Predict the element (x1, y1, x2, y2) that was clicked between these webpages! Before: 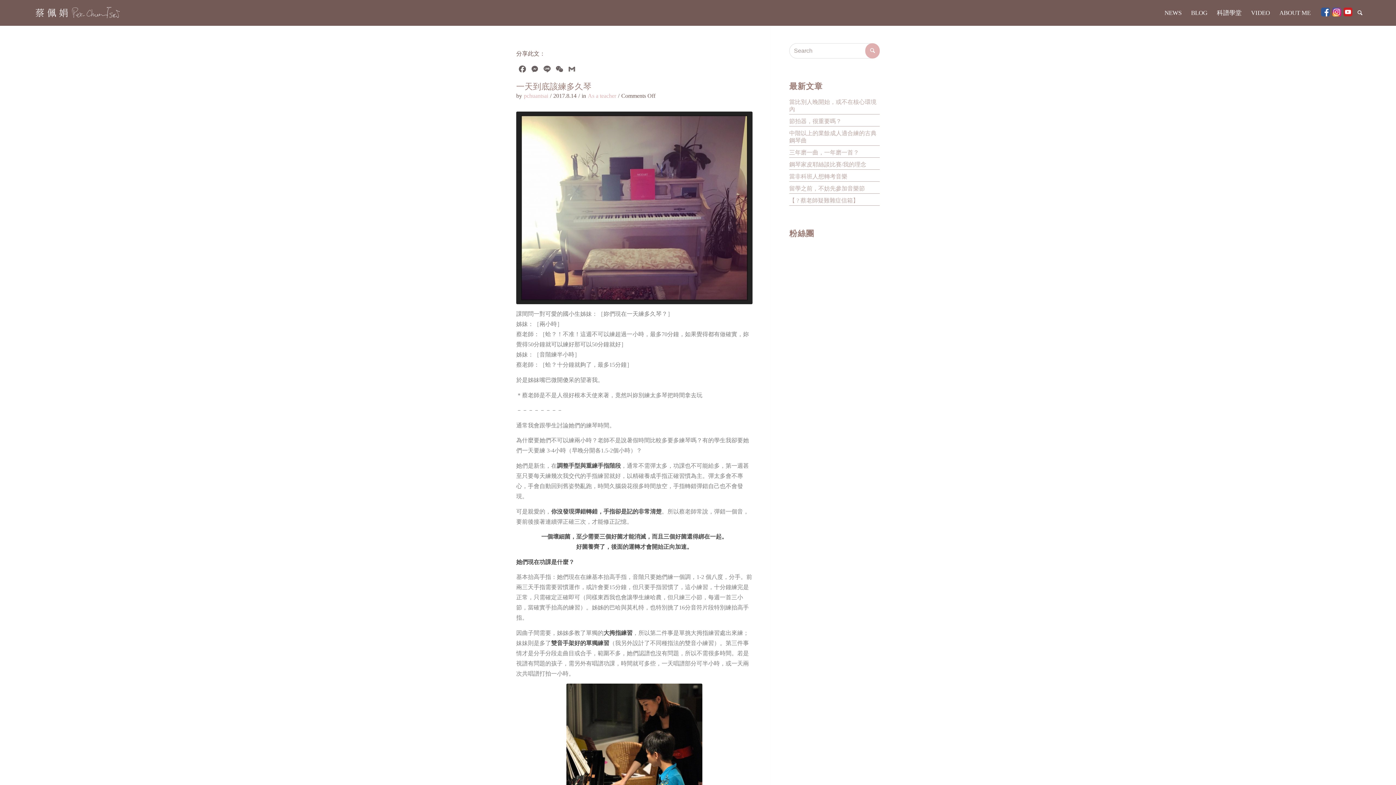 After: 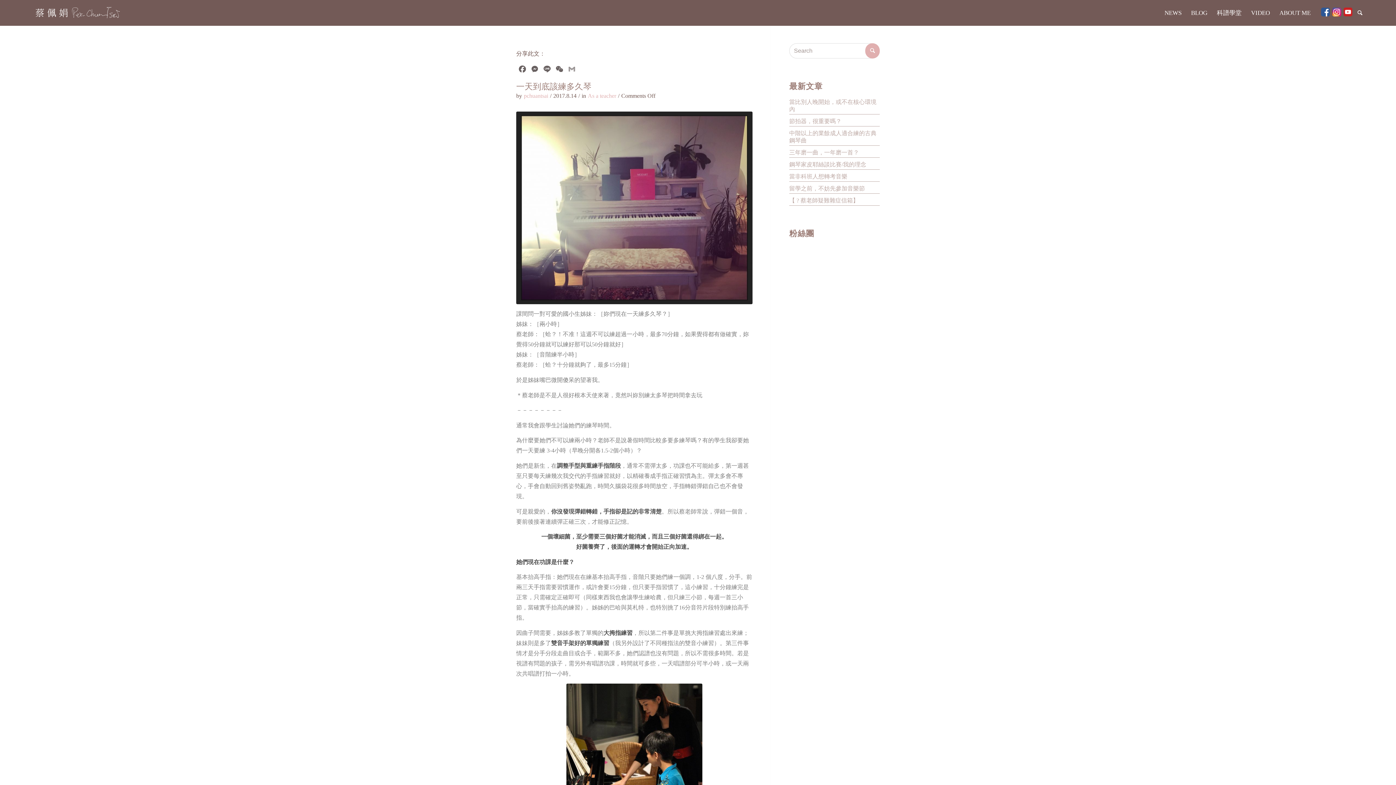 Action: bbox: (565, 64, 578, 76) label: Gmail